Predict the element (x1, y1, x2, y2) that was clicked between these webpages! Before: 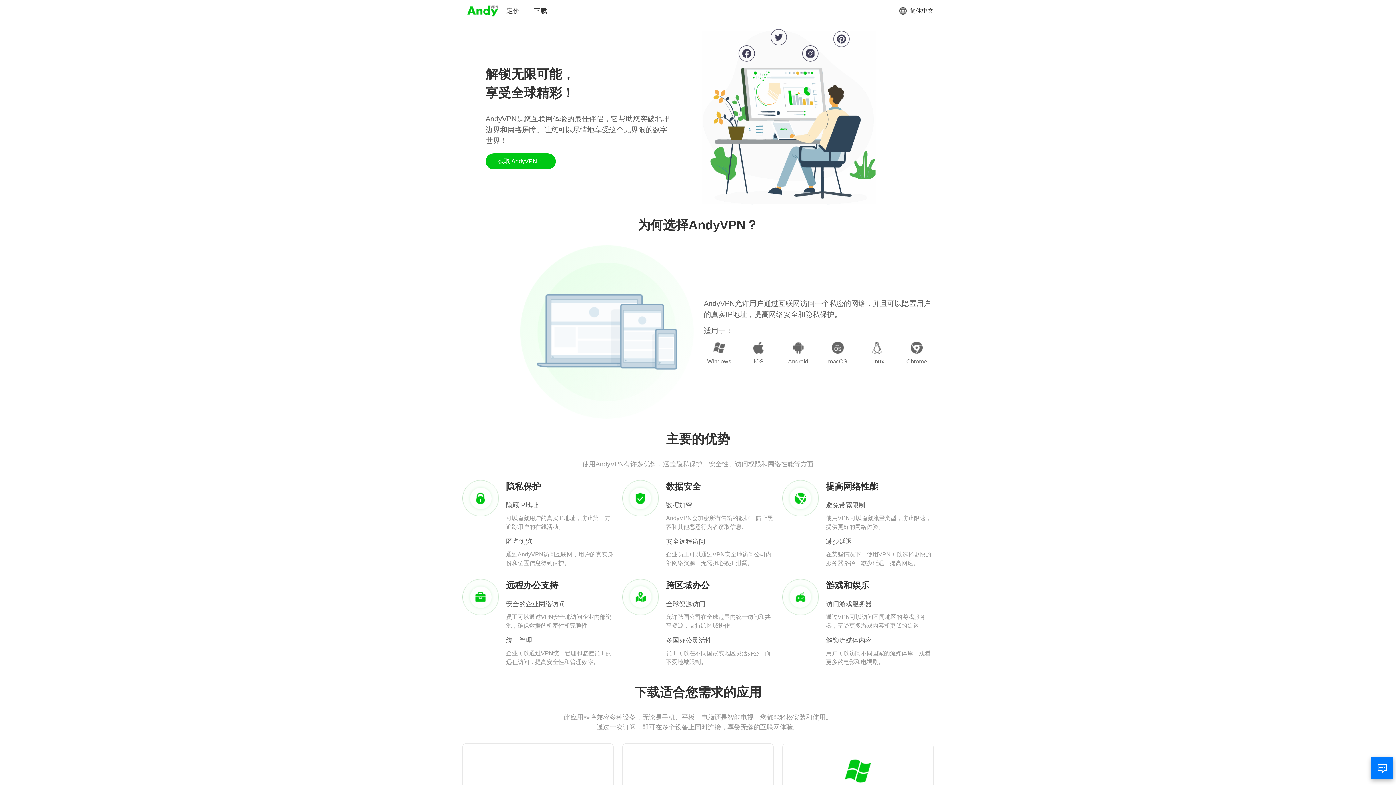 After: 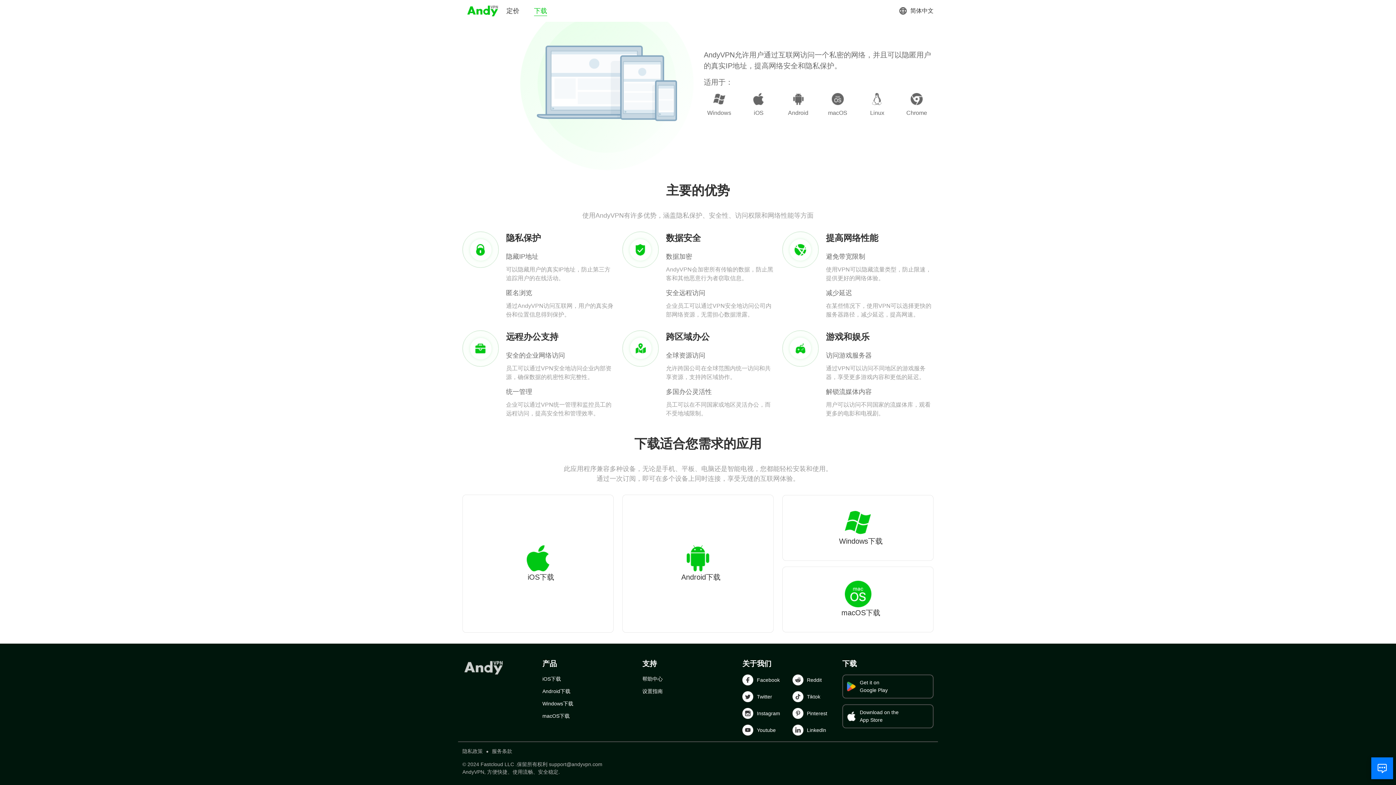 Action: bbox: (534, 6, 547, 15) label: 下载